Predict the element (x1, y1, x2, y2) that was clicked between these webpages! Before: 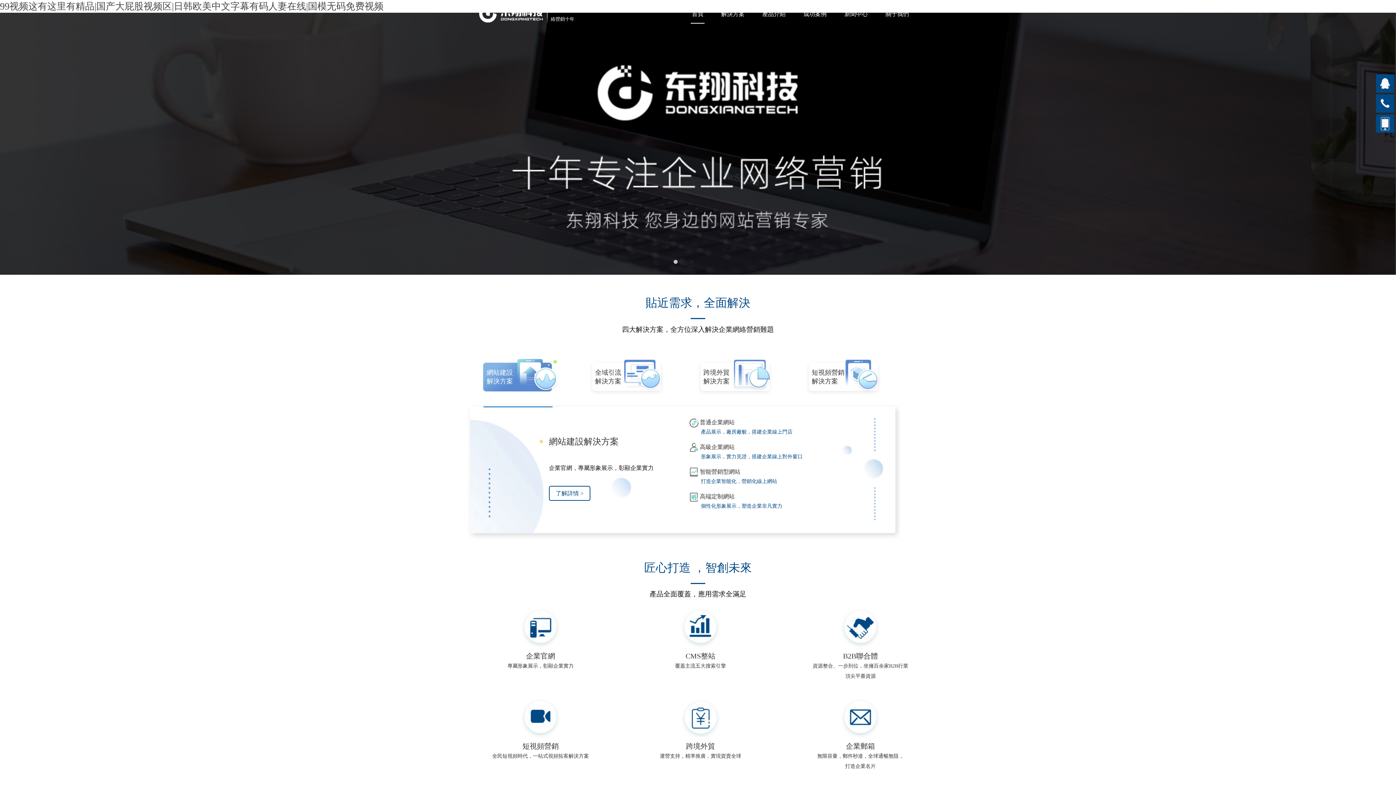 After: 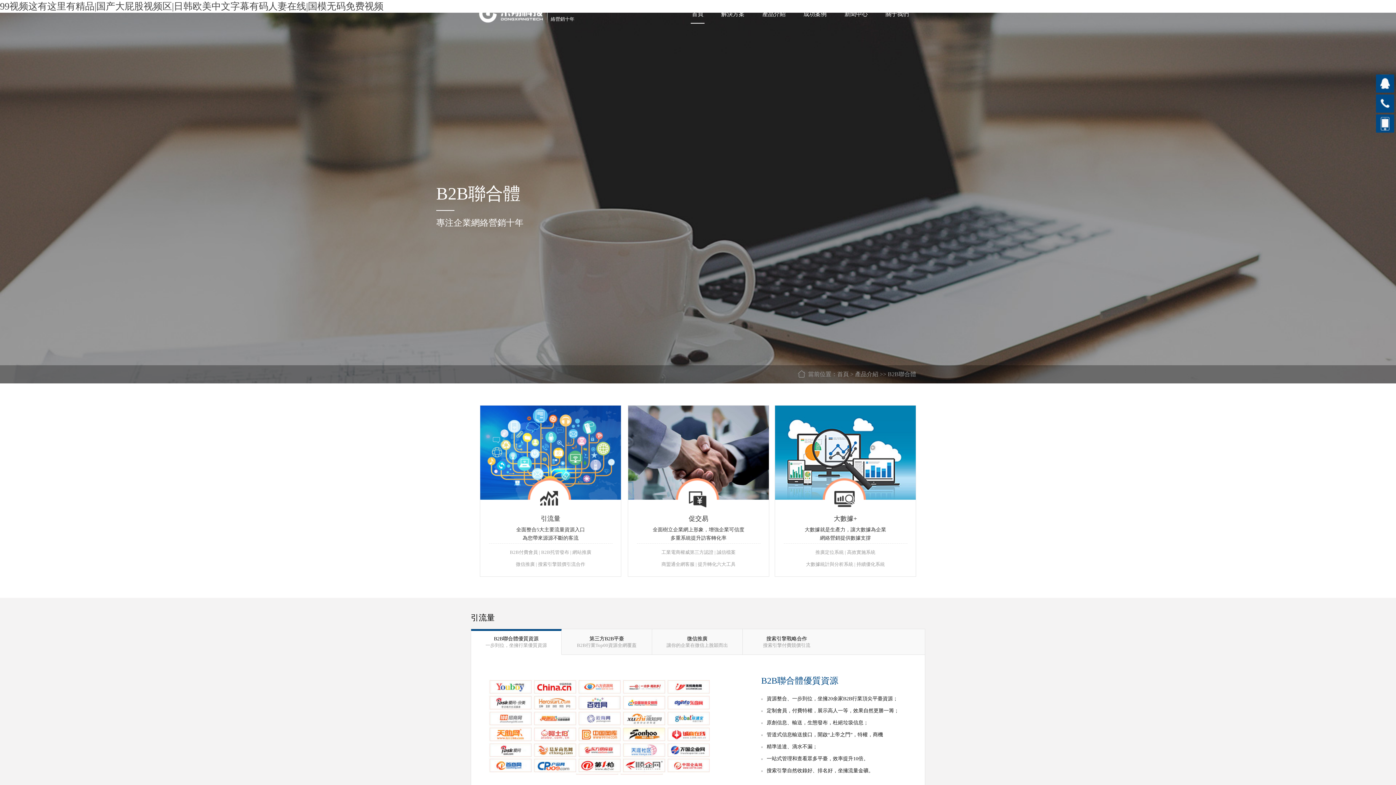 Action: label: B2B聯合體

資源整合、一步到位，坐擁百余家B2B行業
頂尖平臺資源 bbox: (794, 673, 926, 679)